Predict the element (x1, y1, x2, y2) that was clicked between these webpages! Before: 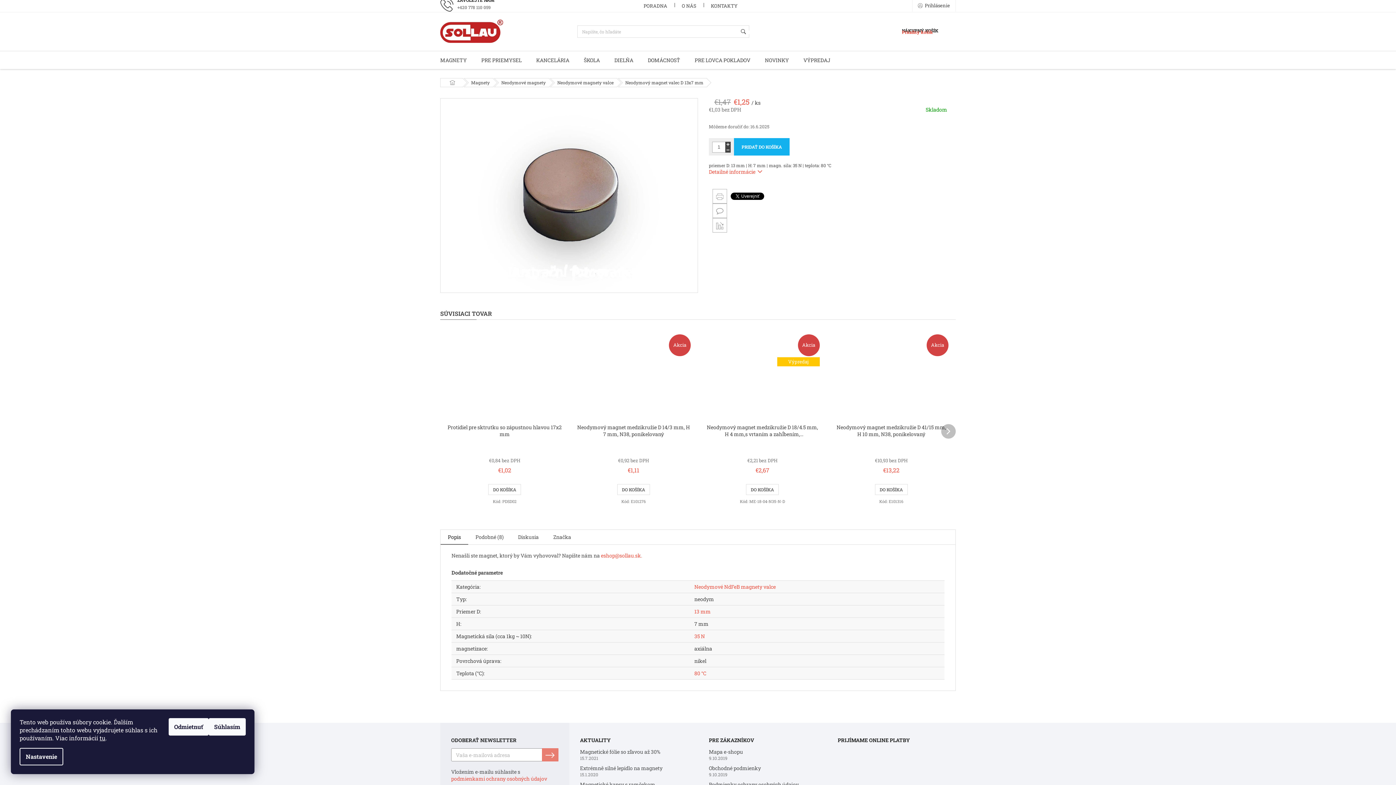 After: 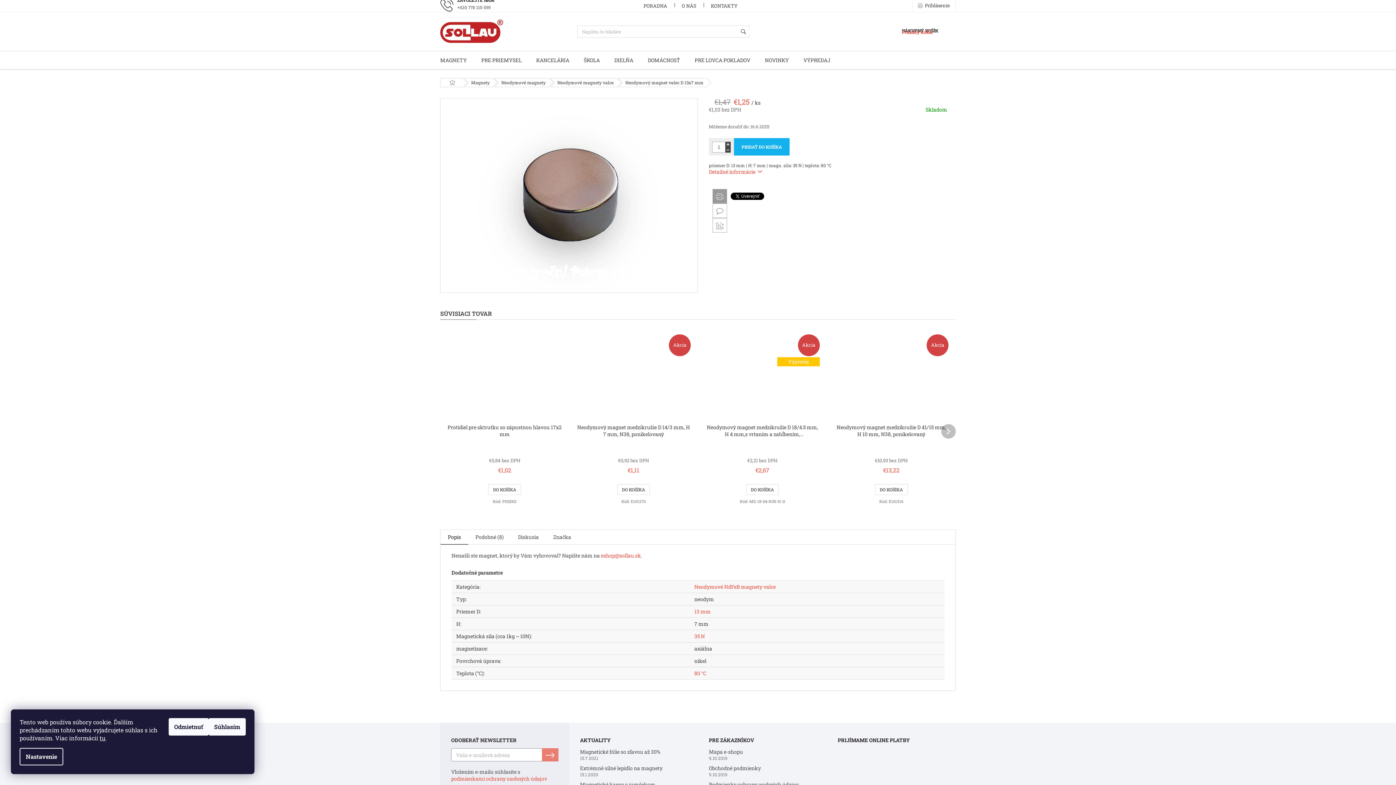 Action: bbox: (712, 189, 727, 203)